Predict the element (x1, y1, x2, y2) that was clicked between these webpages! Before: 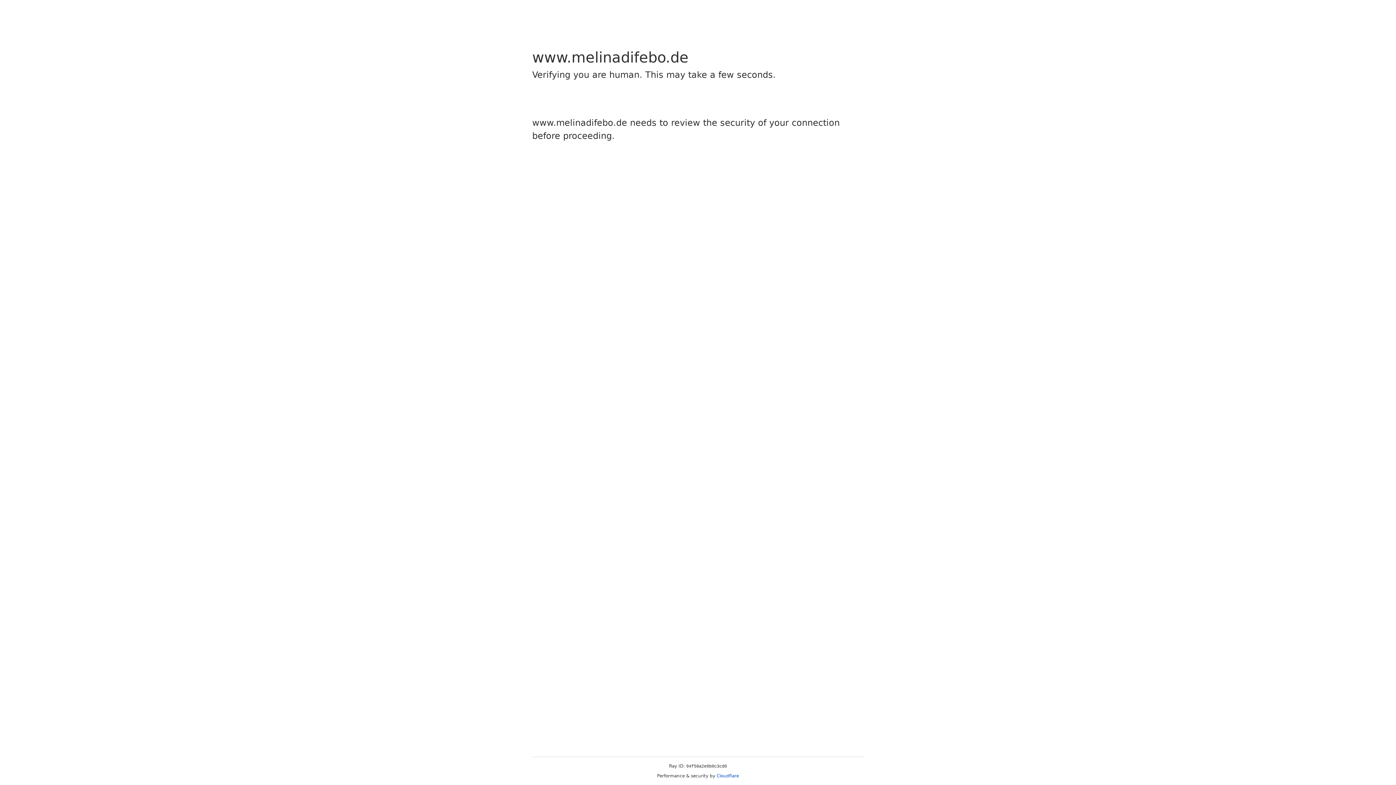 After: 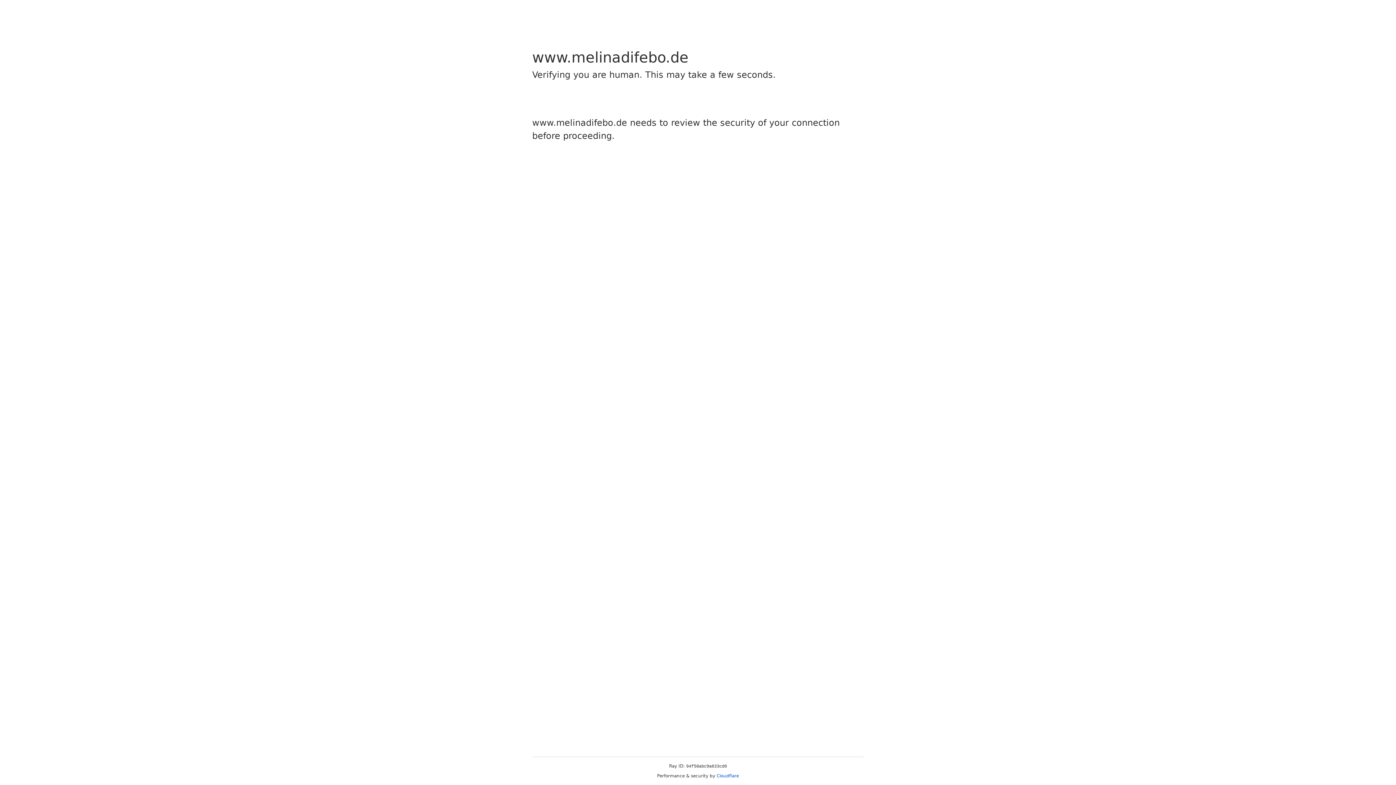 Action: bbox: (716, 773, 739, 778) label: Cloudflare